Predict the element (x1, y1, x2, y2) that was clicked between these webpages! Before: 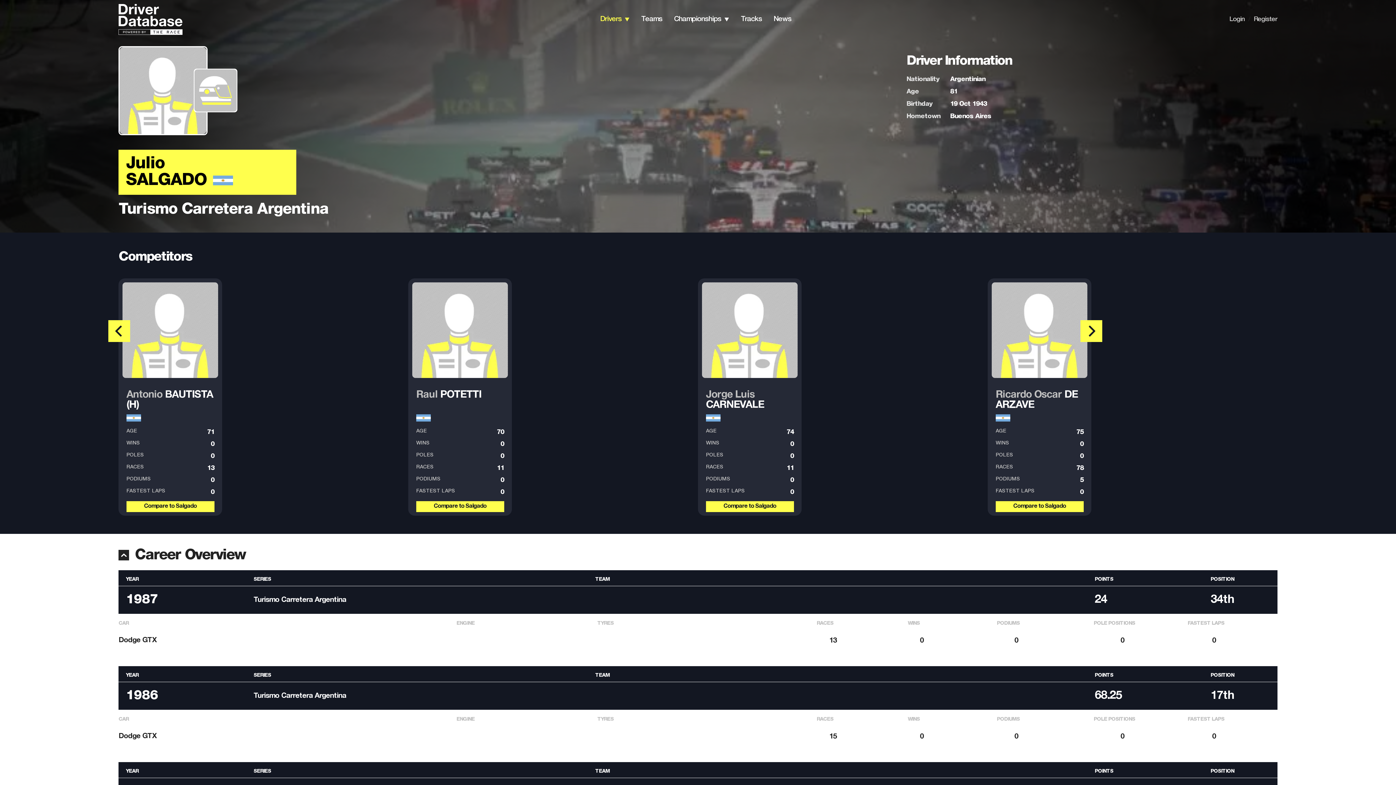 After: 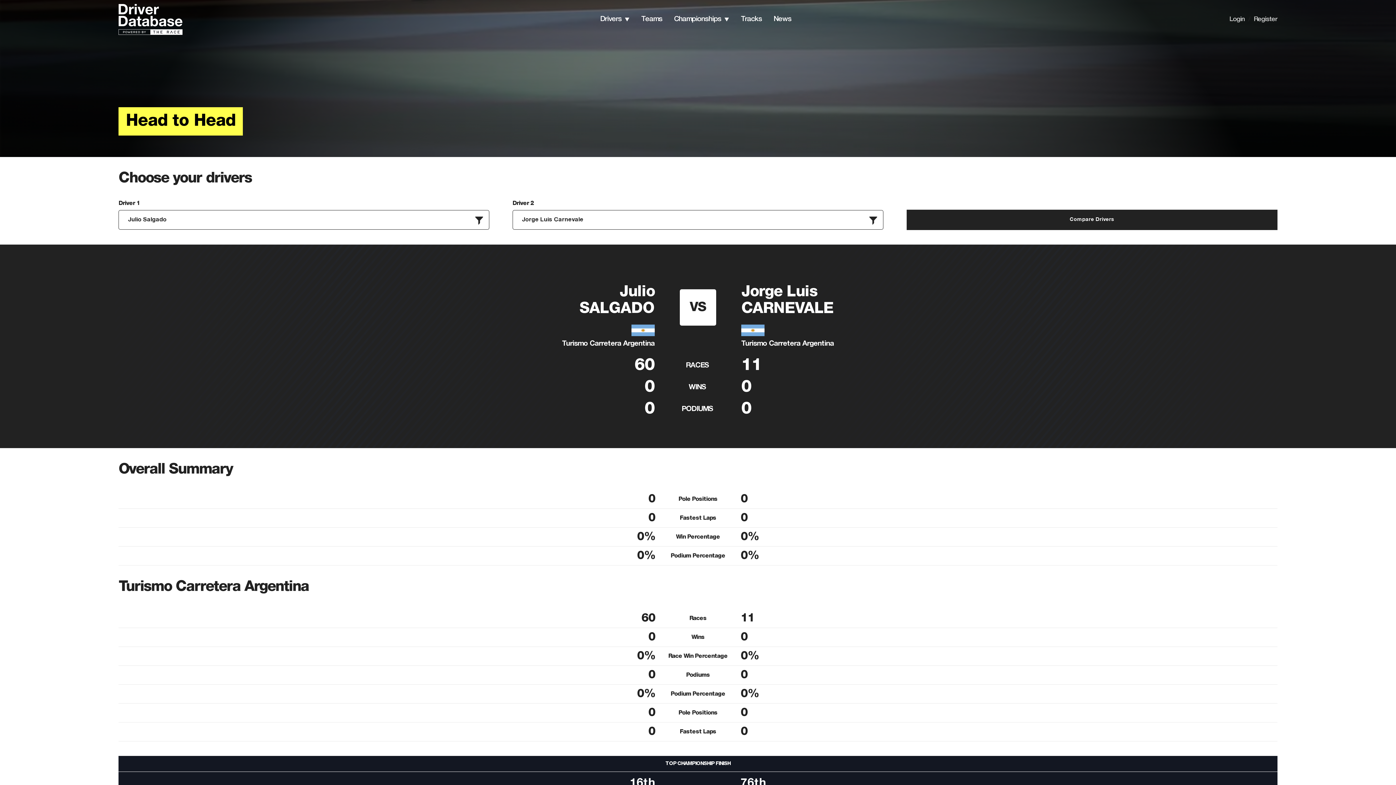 Action: bbox: (706, 501, 794, 512) label: Compare to Salgado